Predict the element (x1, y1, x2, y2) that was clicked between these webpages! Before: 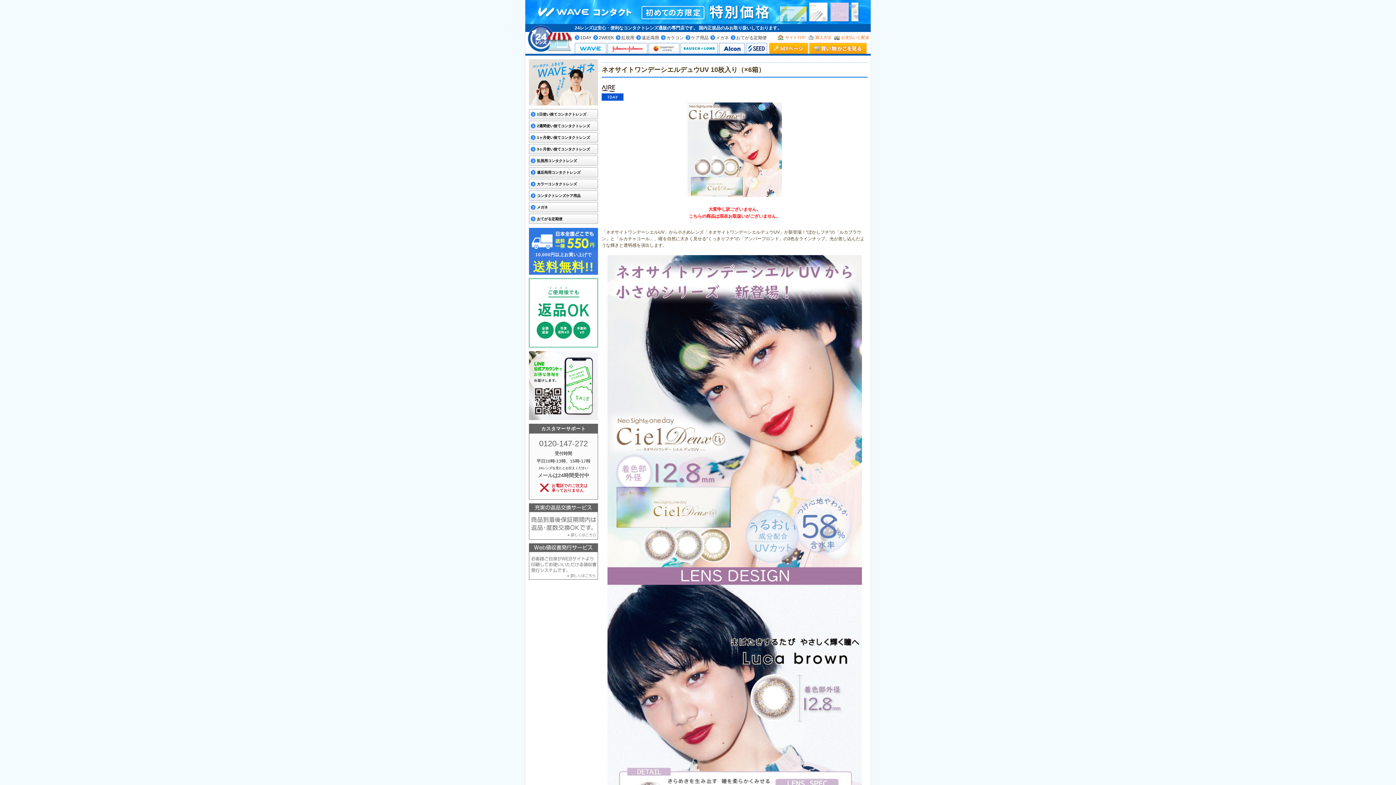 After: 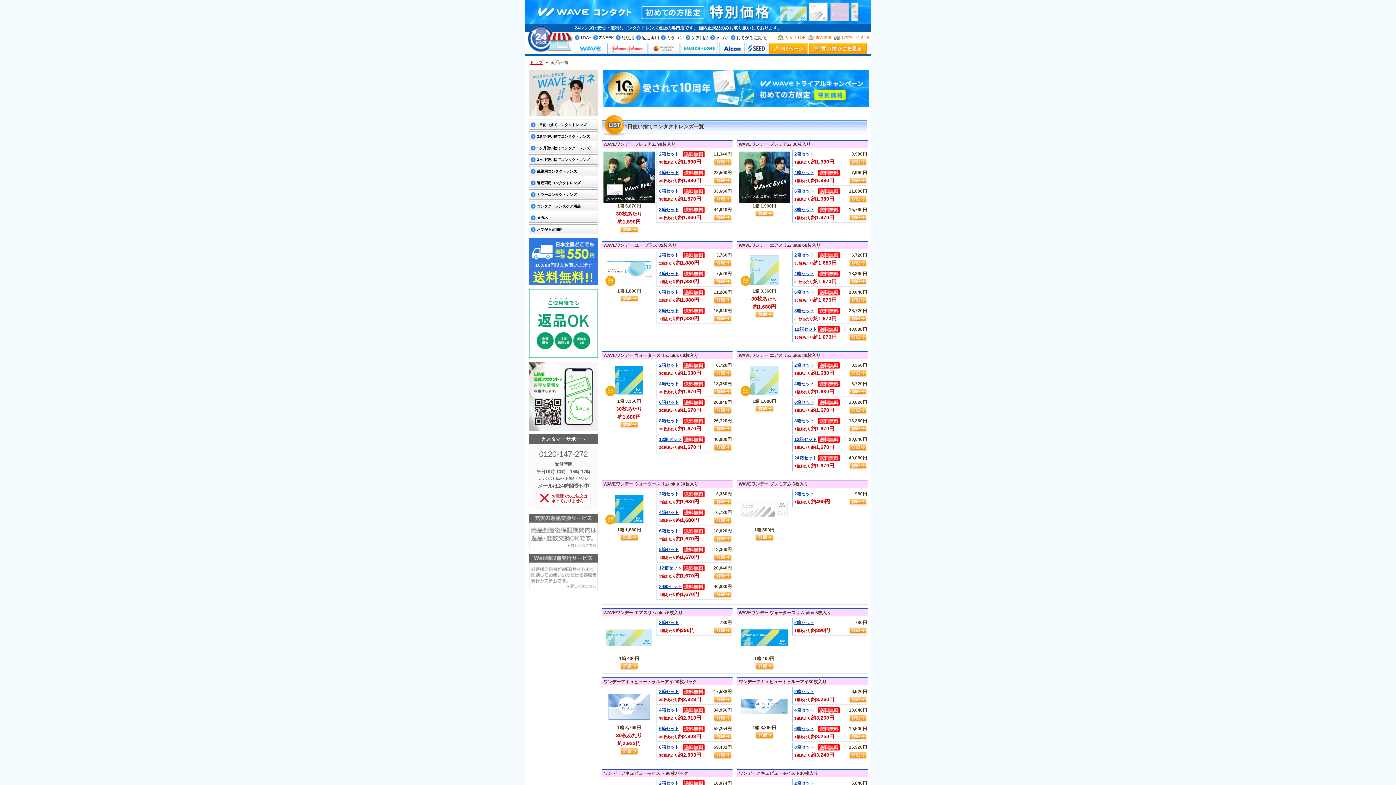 Action: bbox: (529, 109, 598, 119) label: 1日使い捨てコンタクトレンズ